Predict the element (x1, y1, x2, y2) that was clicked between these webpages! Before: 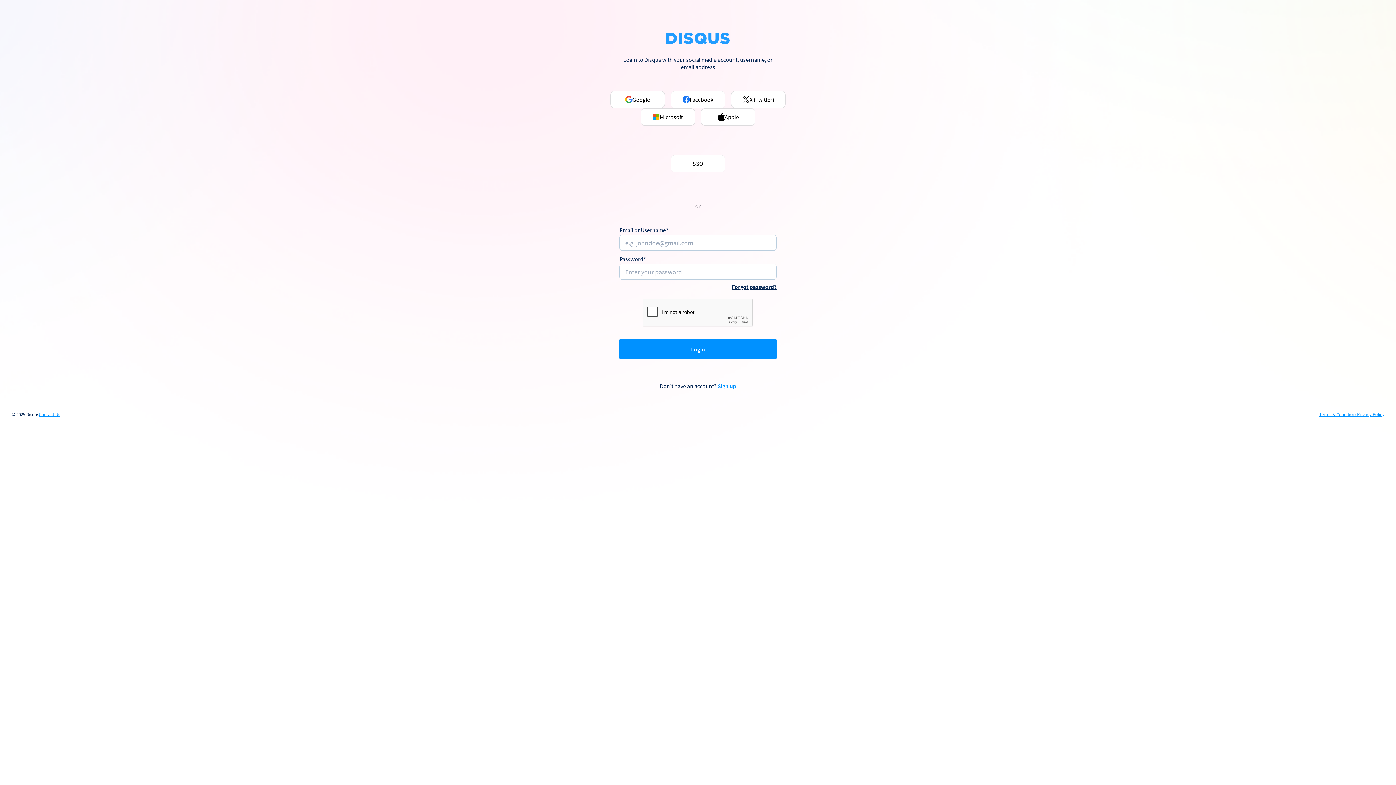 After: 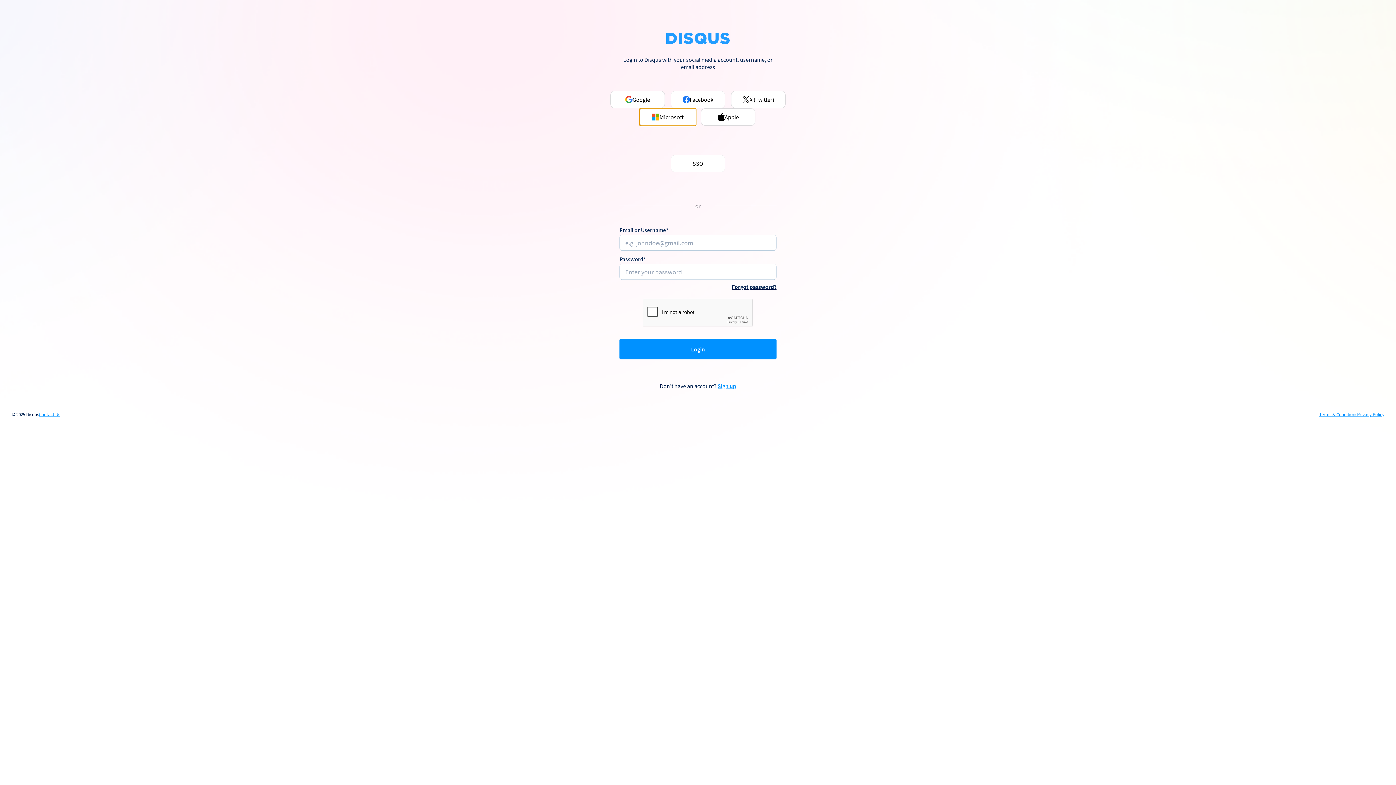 Action: label: Microsoft bbox: (640, 108, 695, 125)